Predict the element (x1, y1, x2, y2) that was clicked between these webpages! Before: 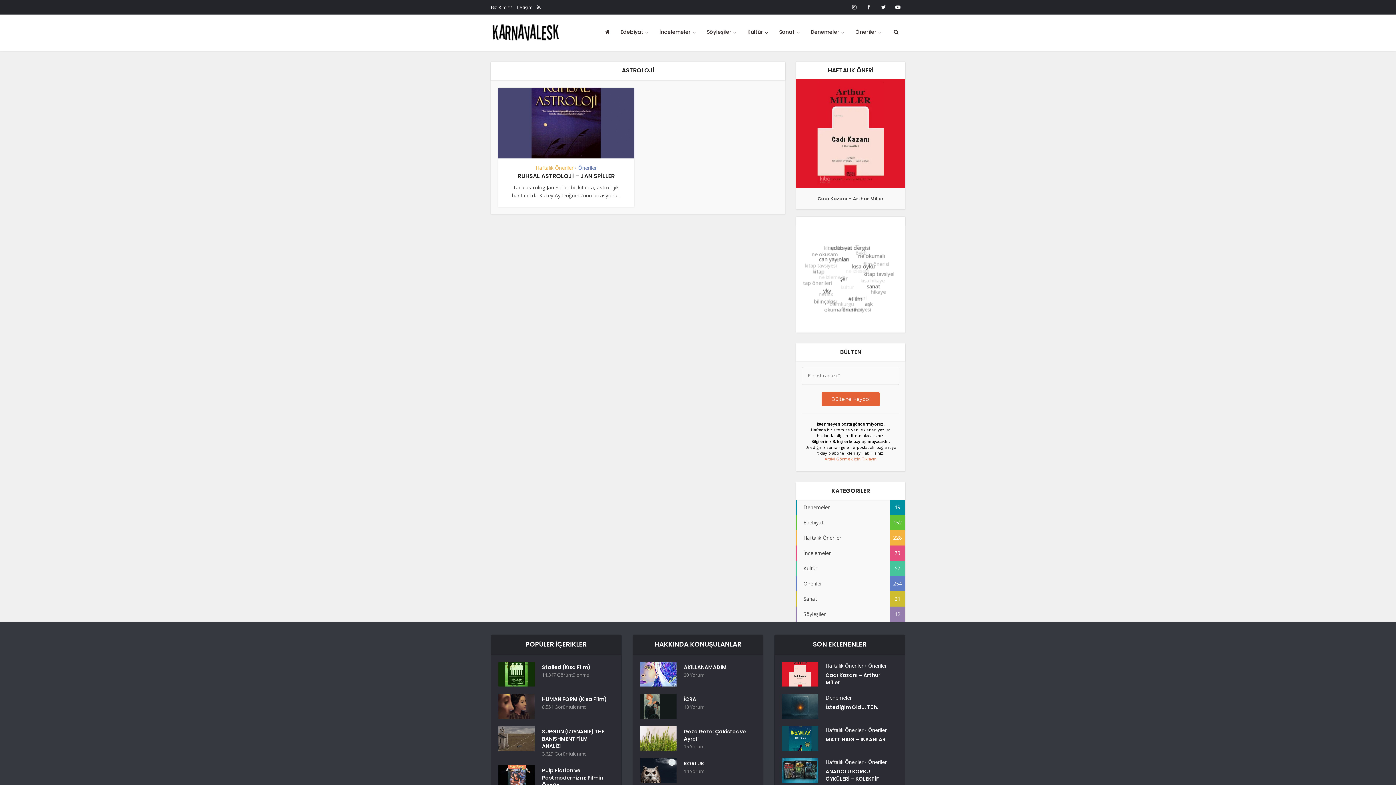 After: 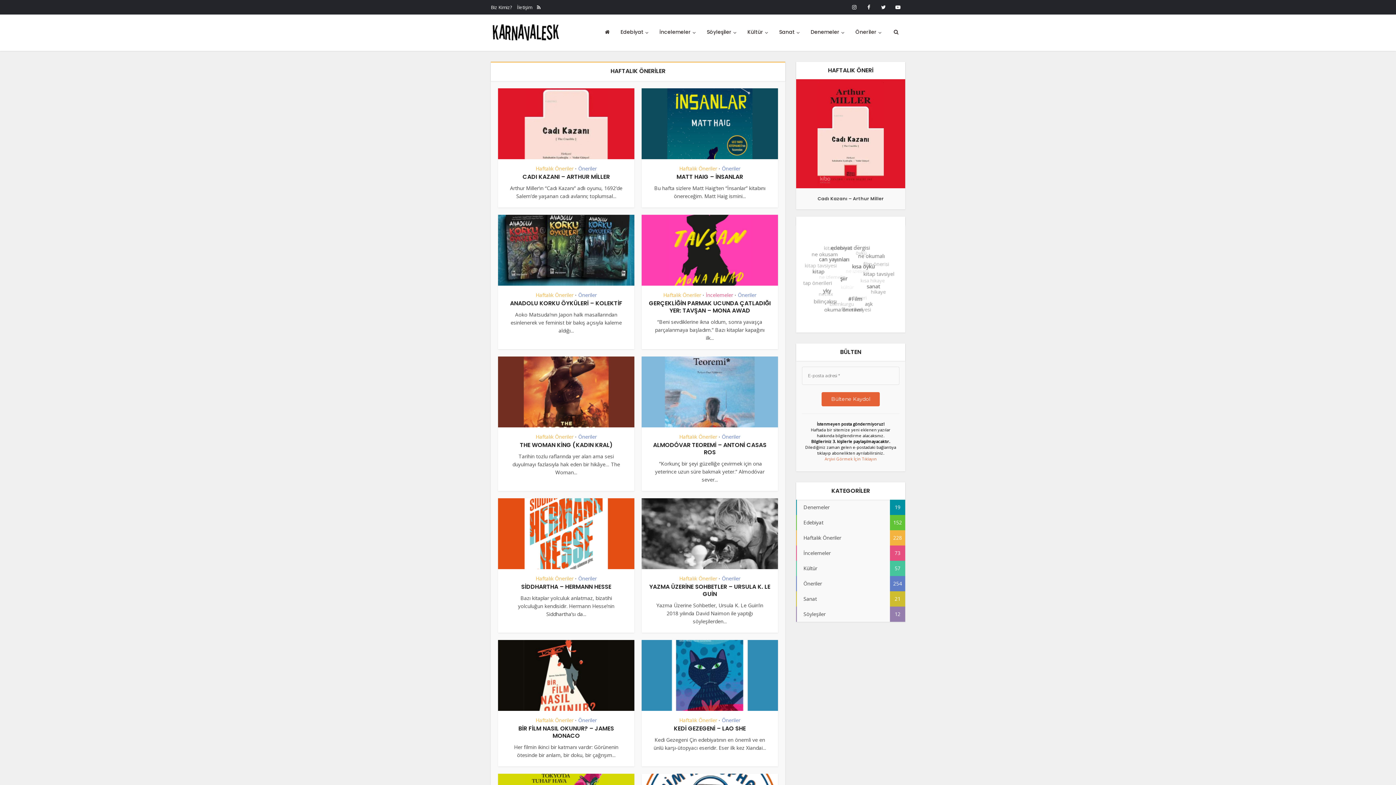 Action: label: Haftalık Öneriler bbox: (825, 726, 863, 733)